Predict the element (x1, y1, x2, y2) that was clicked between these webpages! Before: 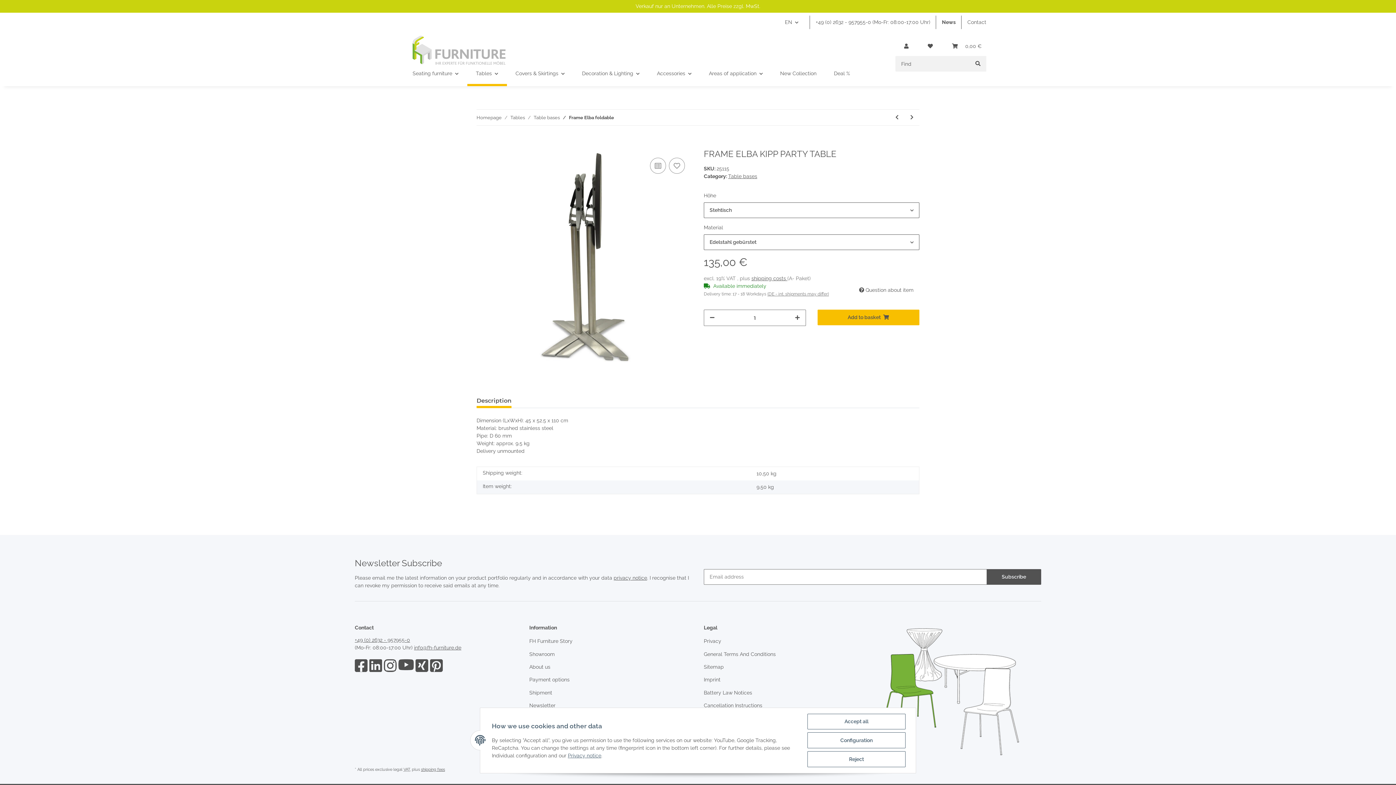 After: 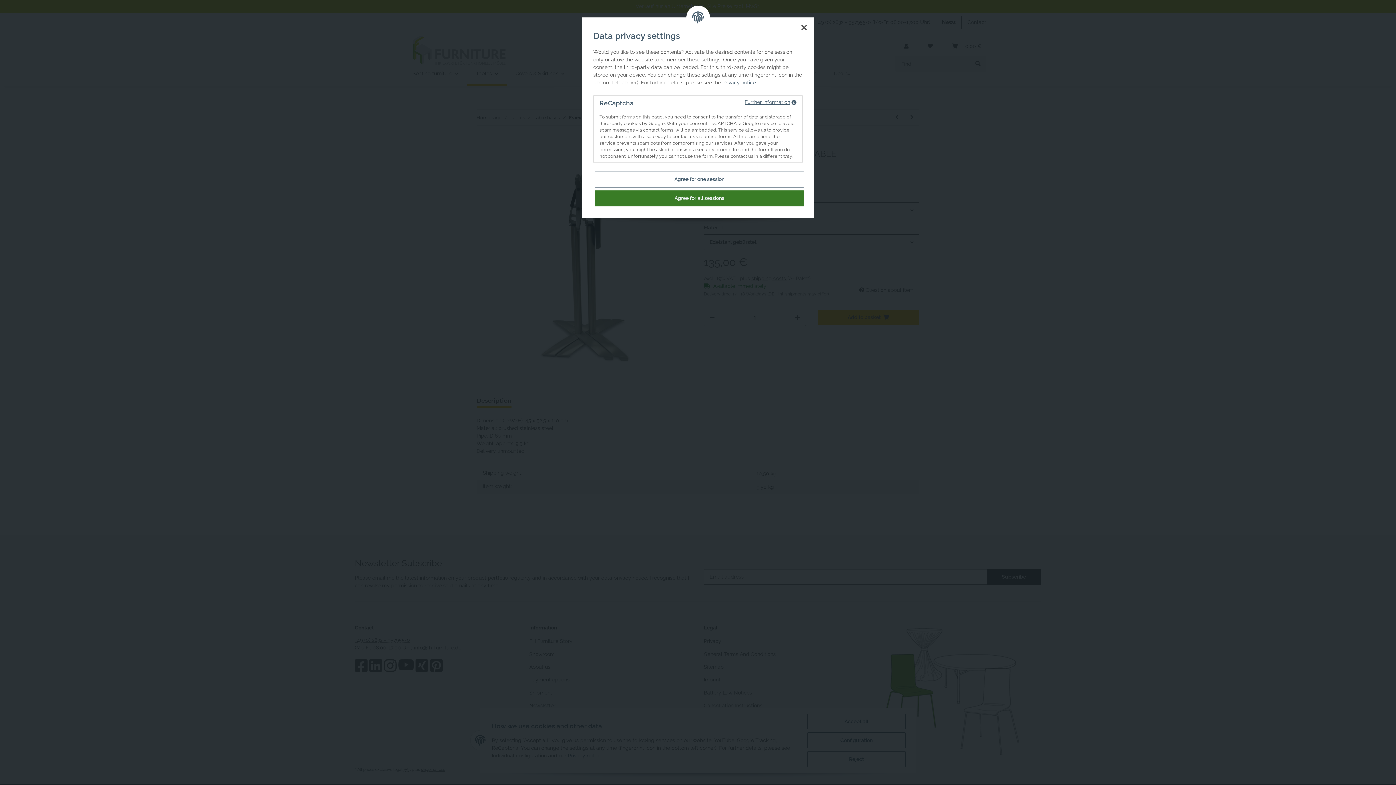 Action: bbox: (986, 569, 1041, 584) label: Subscribe